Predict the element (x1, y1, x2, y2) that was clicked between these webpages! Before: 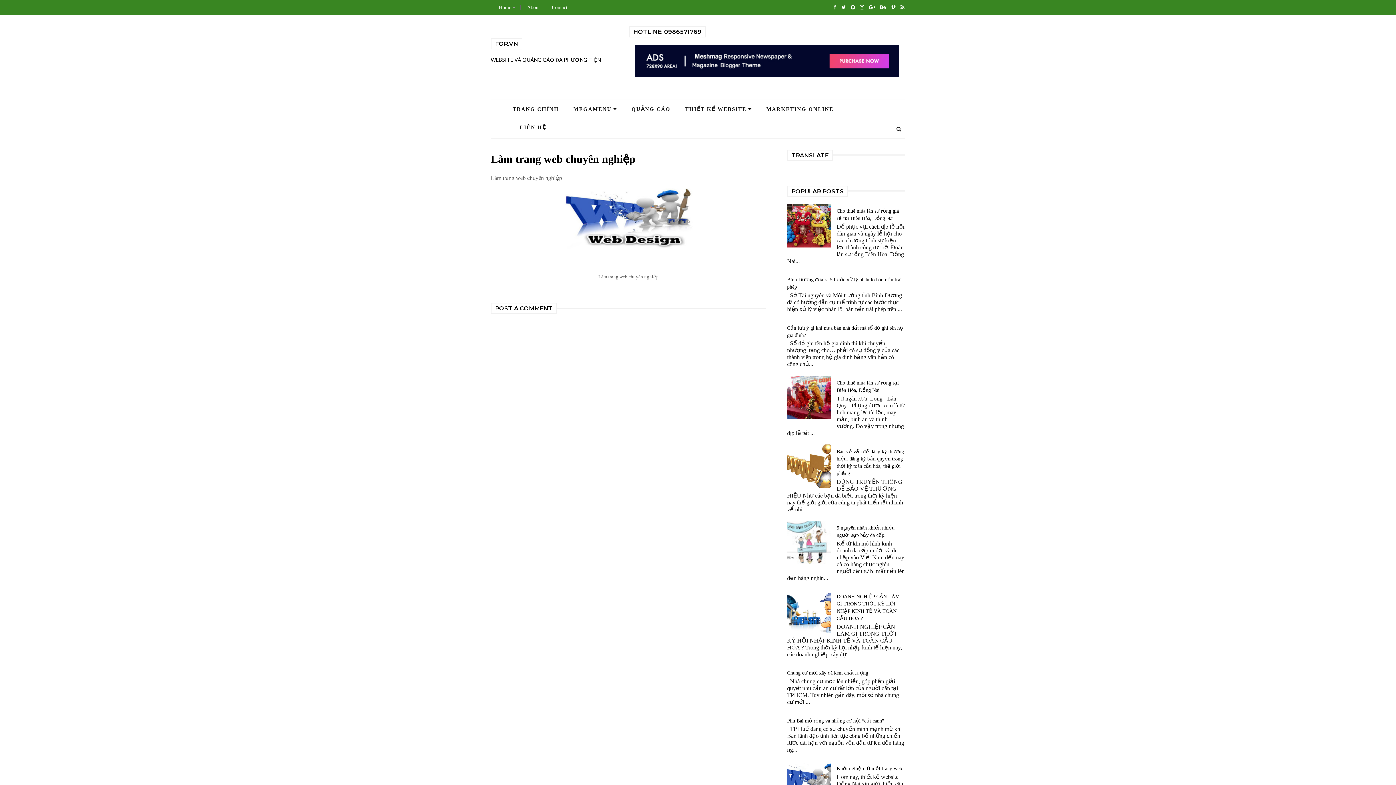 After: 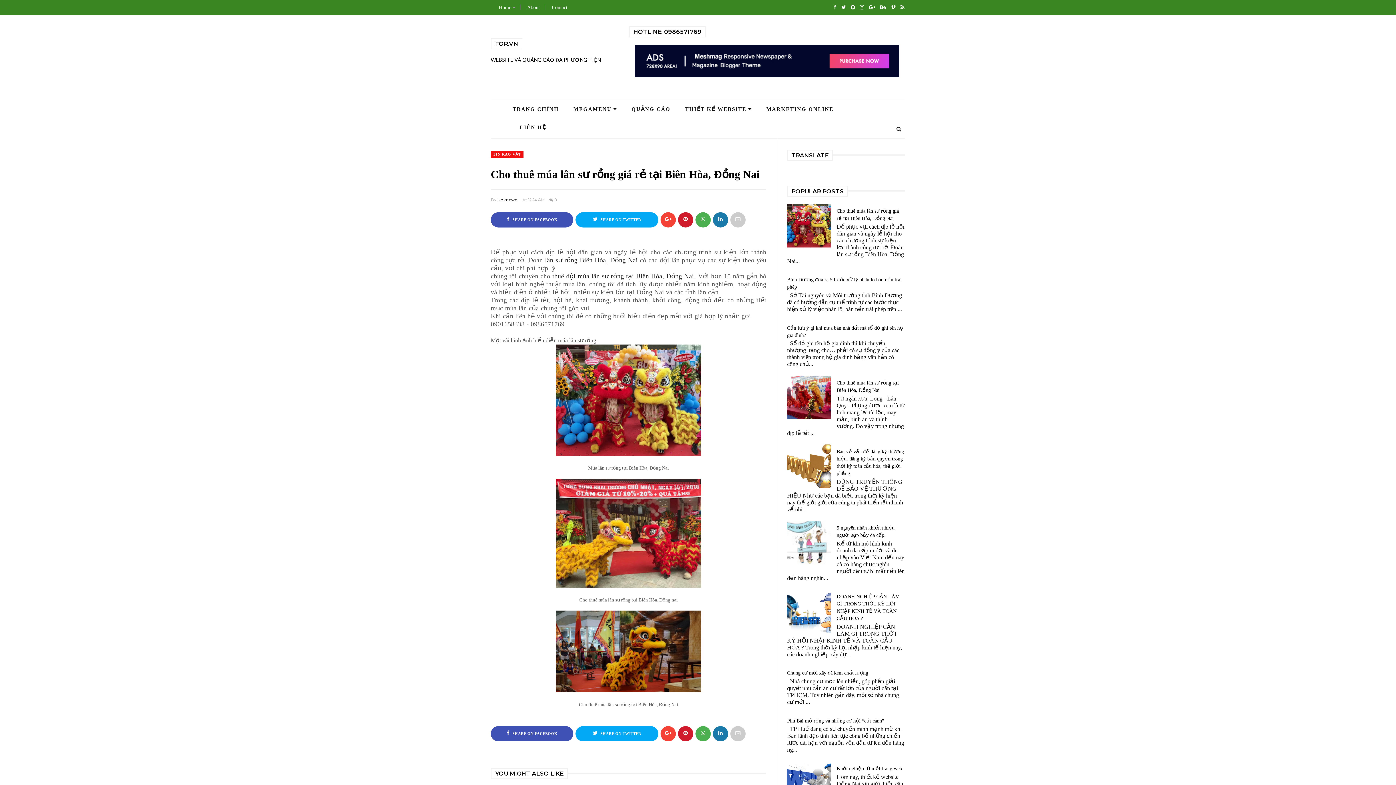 Action: bbox: (787, 242, 835, 248)